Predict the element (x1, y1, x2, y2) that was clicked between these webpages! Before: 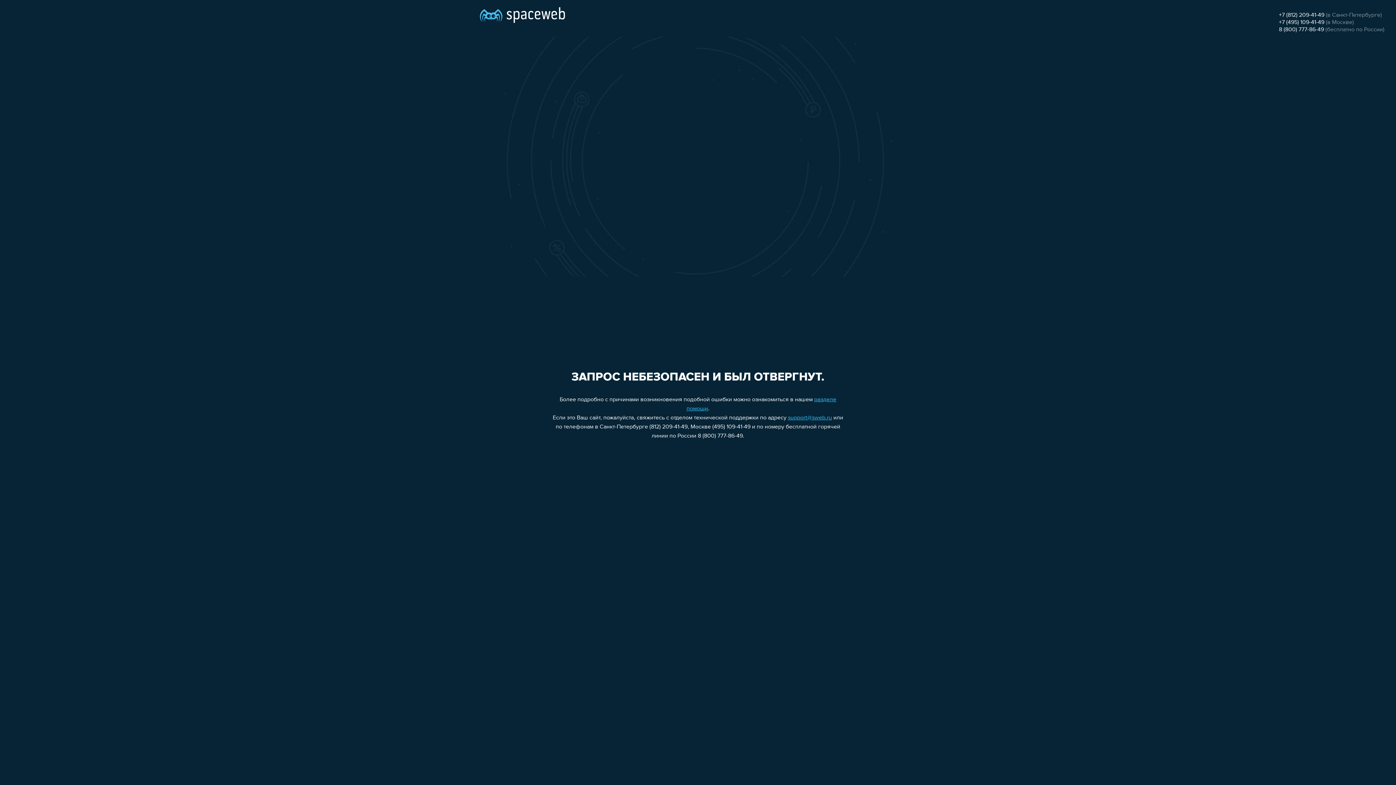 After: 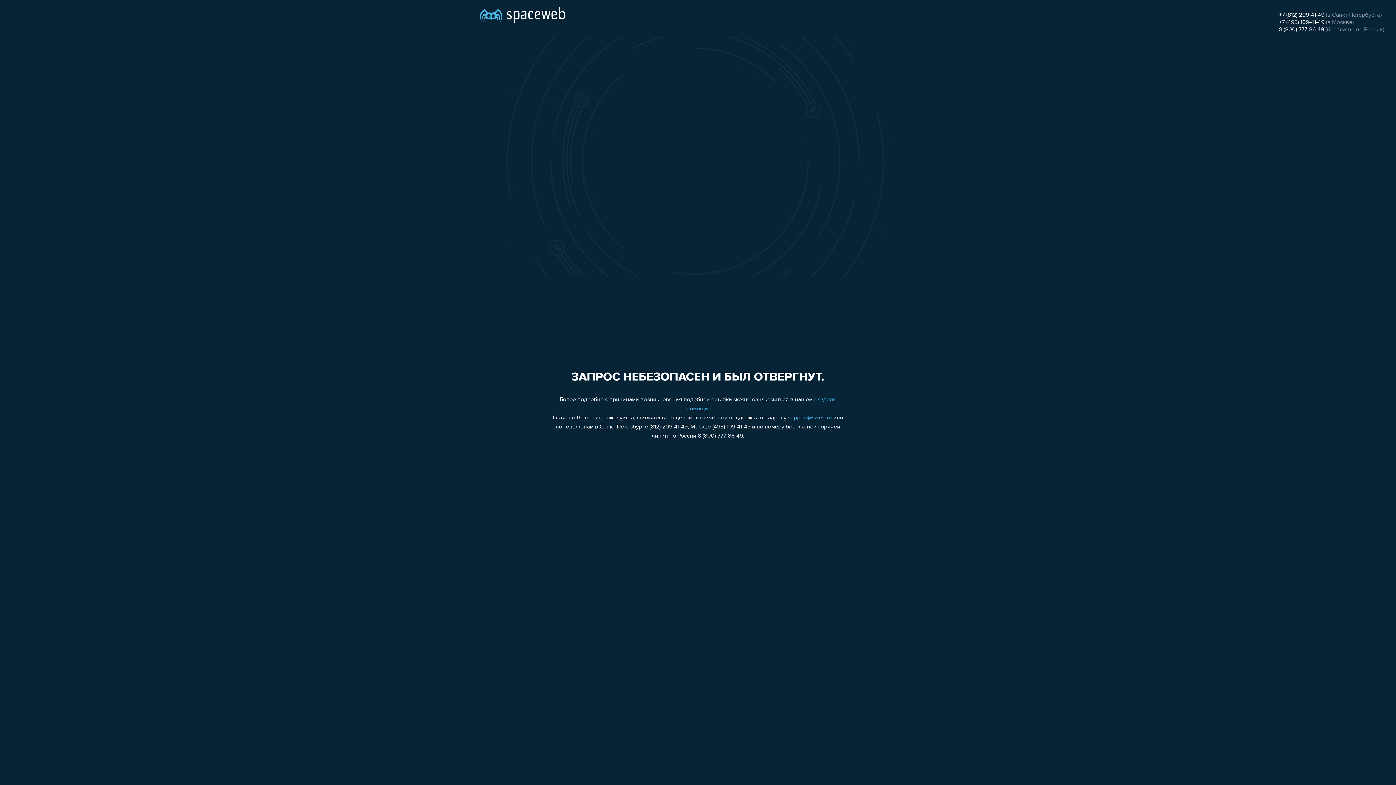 Action: label: +7 (495) 109-41-49 bbox: (1279, 19, 1324, 25)